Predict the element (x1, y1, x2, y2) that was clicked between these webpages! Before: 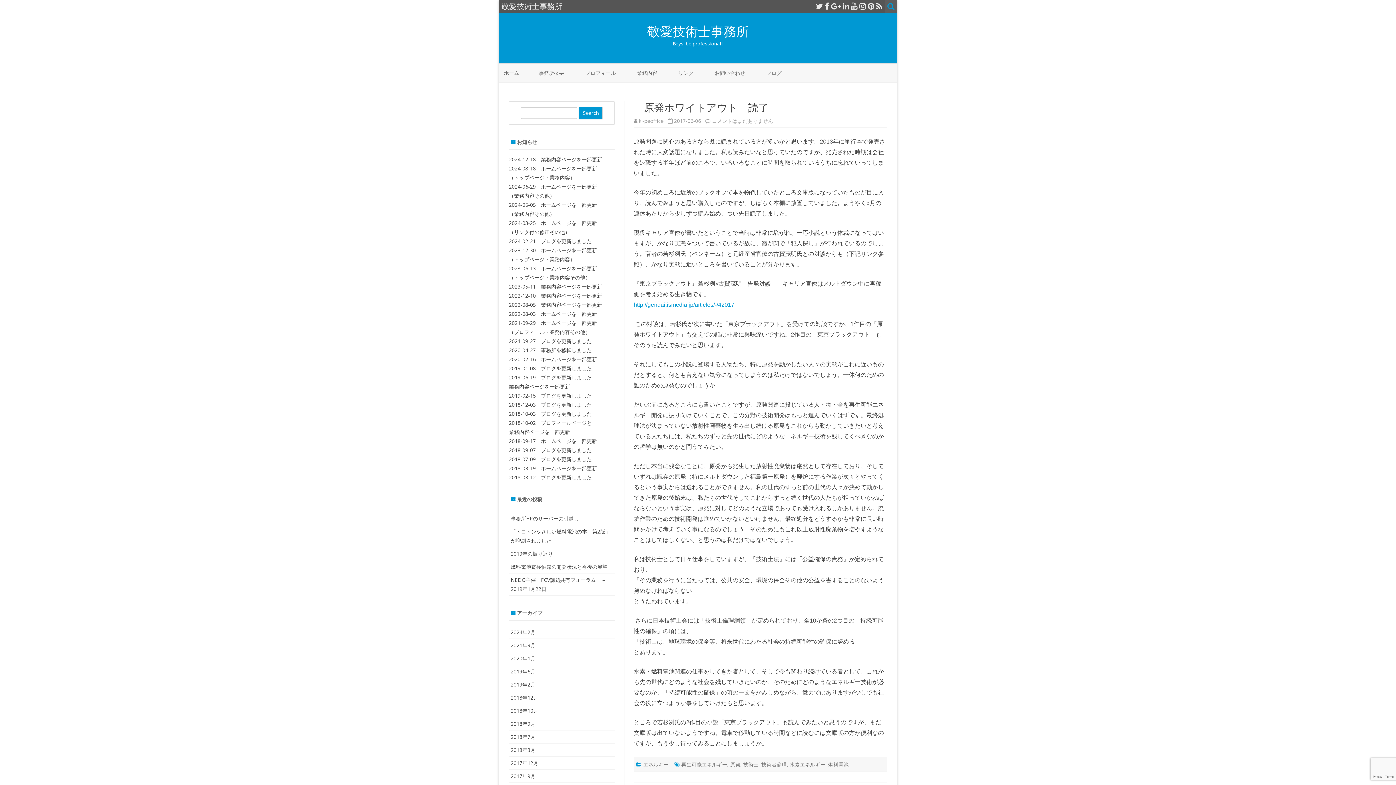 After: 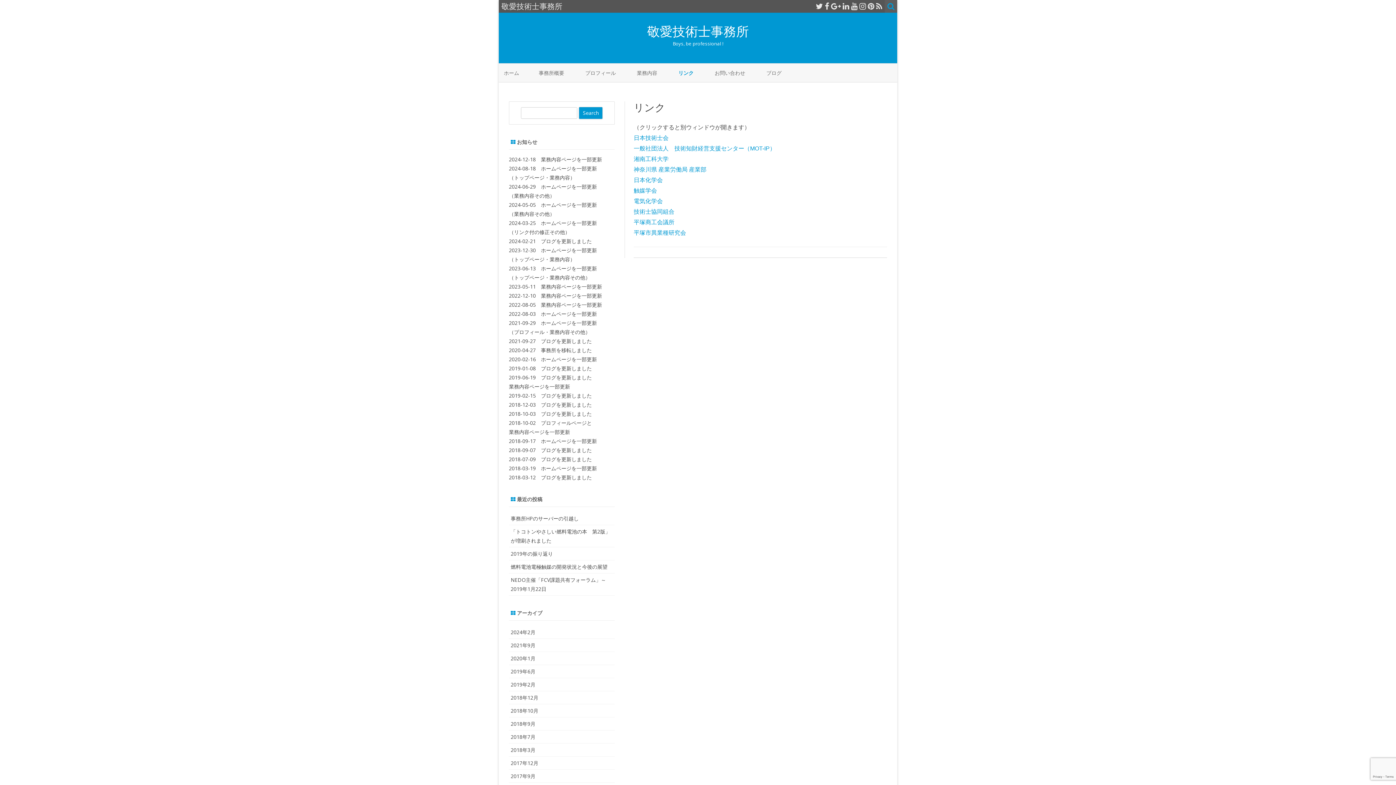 Action: label: リンク bbox: (678, 63, 693, 82)